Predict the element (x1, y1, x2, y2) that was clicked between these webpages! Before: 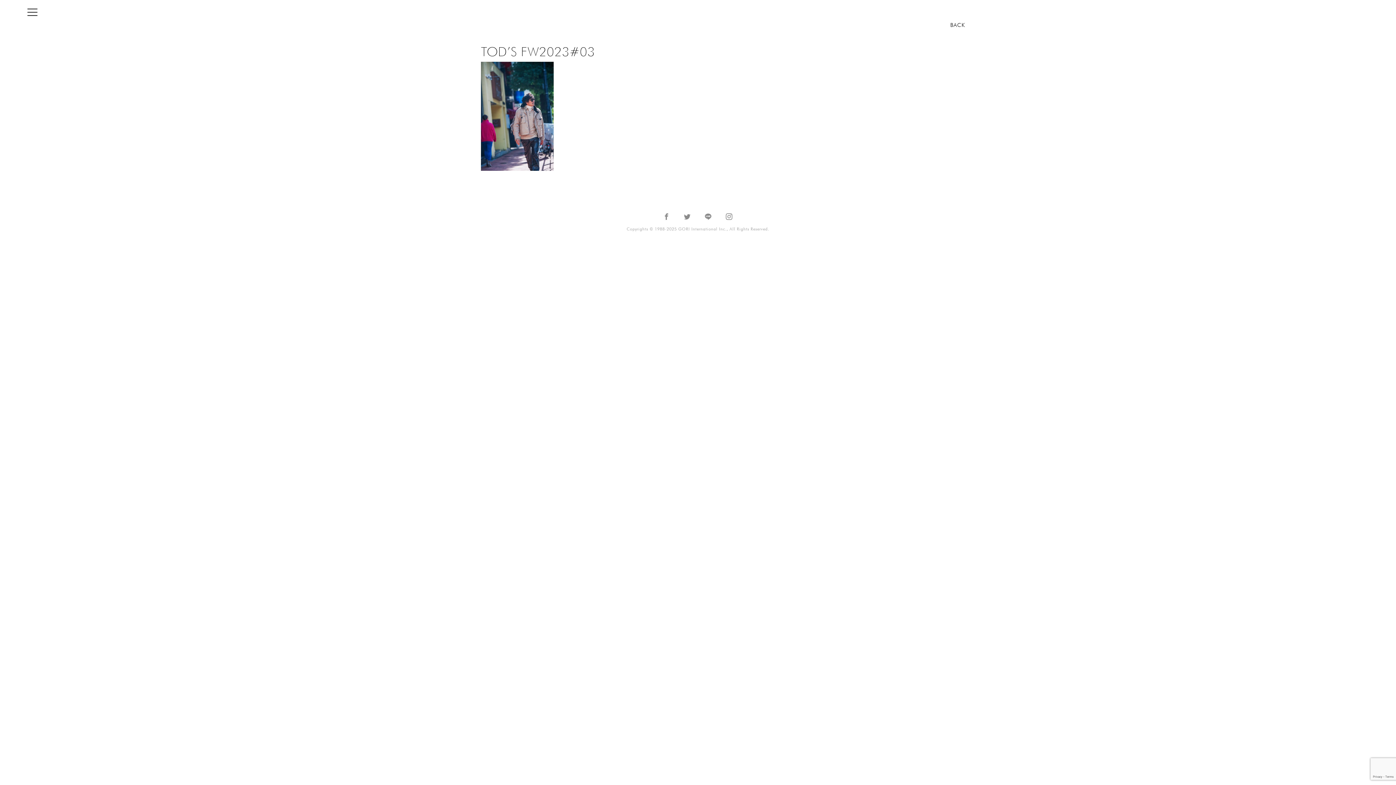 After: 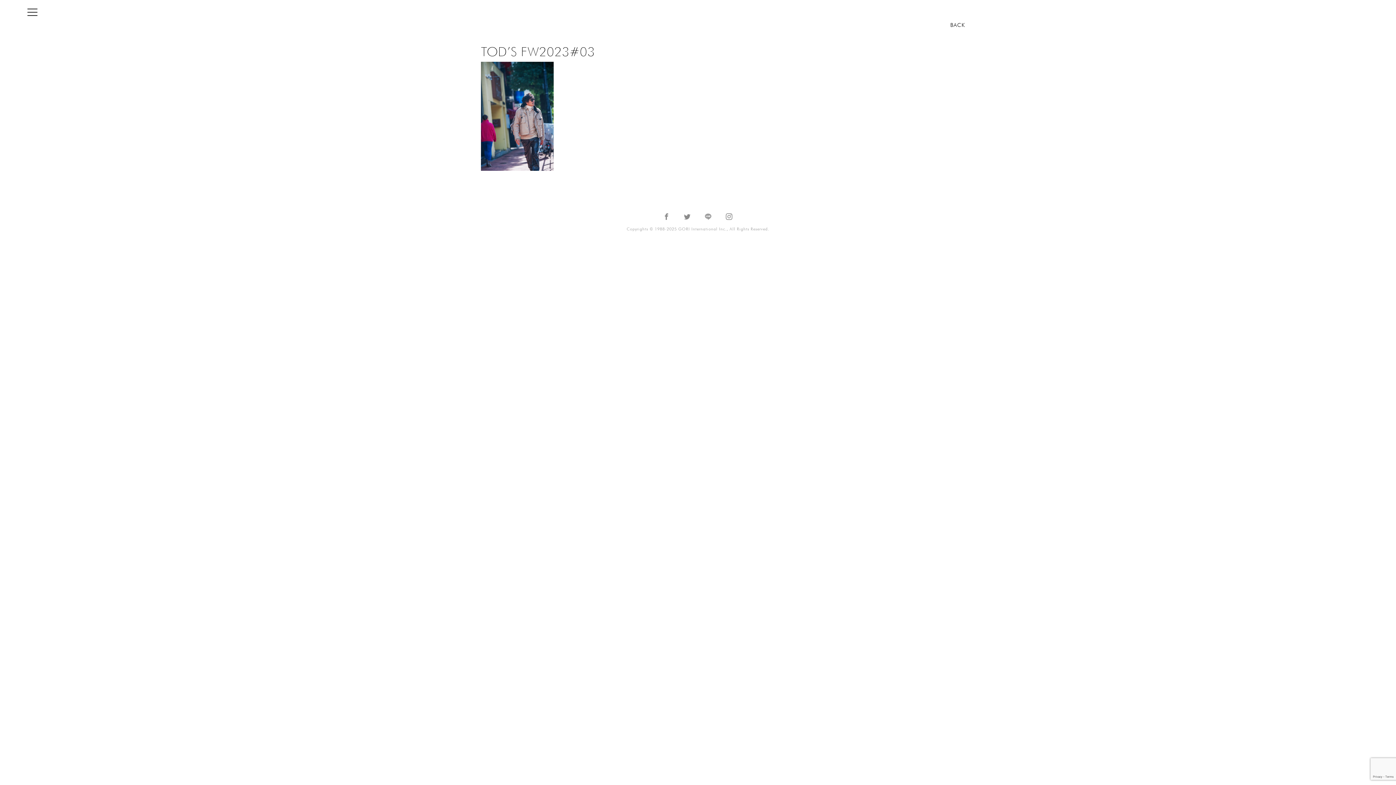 Action: bbox: (698, 209, 718, 225)